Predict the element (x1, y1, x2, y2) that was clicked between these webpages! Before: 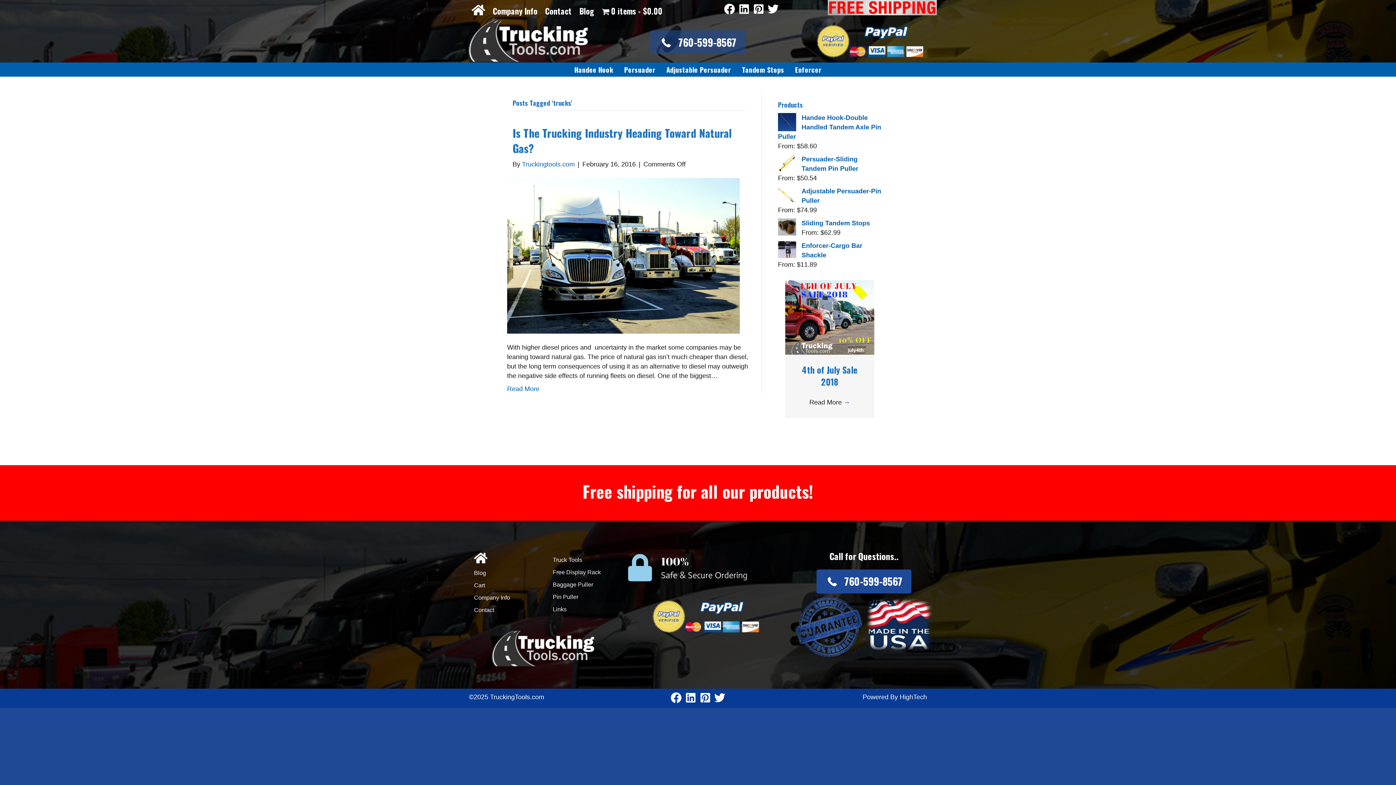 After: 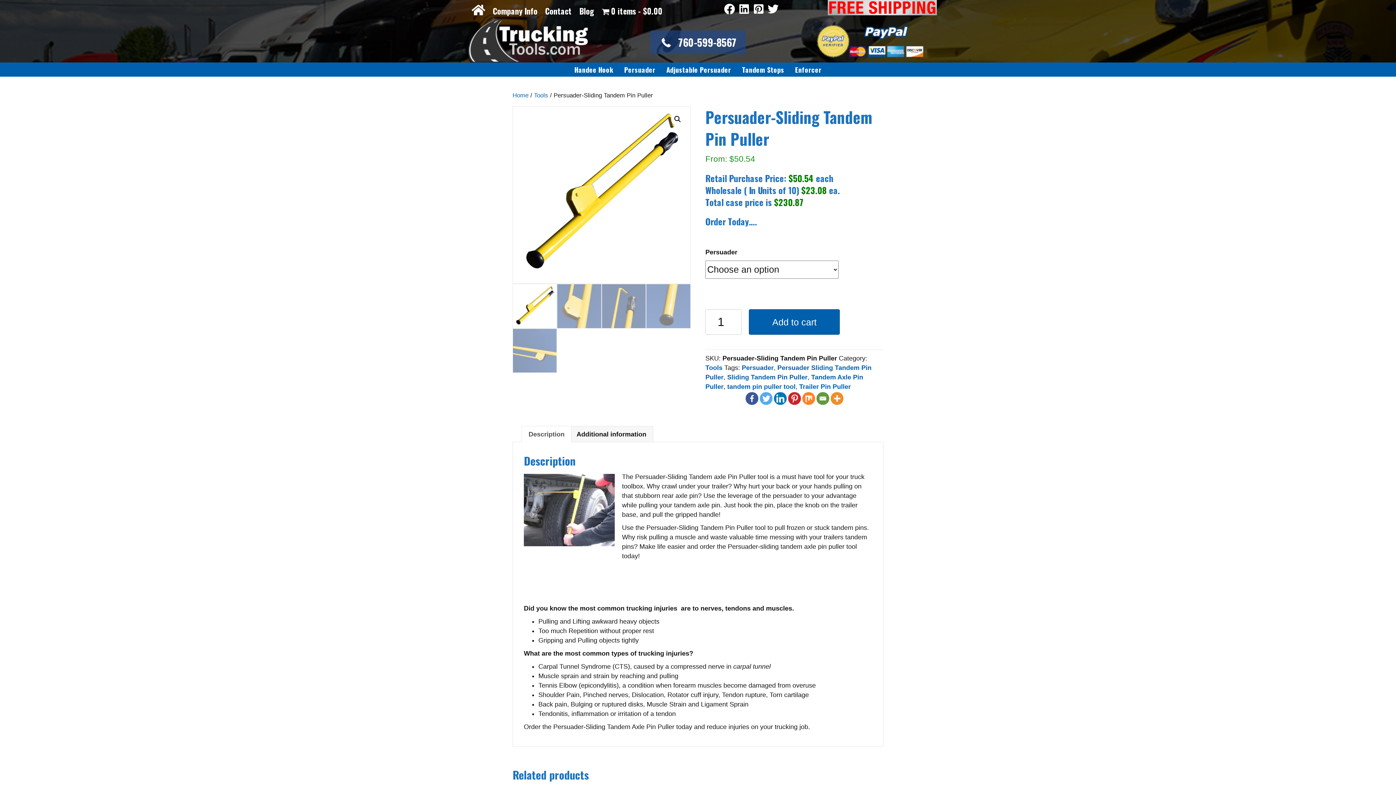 Action: label: Persuader-Sliding Tandem Pin Puller bbox: (778, 154, 881, 173)